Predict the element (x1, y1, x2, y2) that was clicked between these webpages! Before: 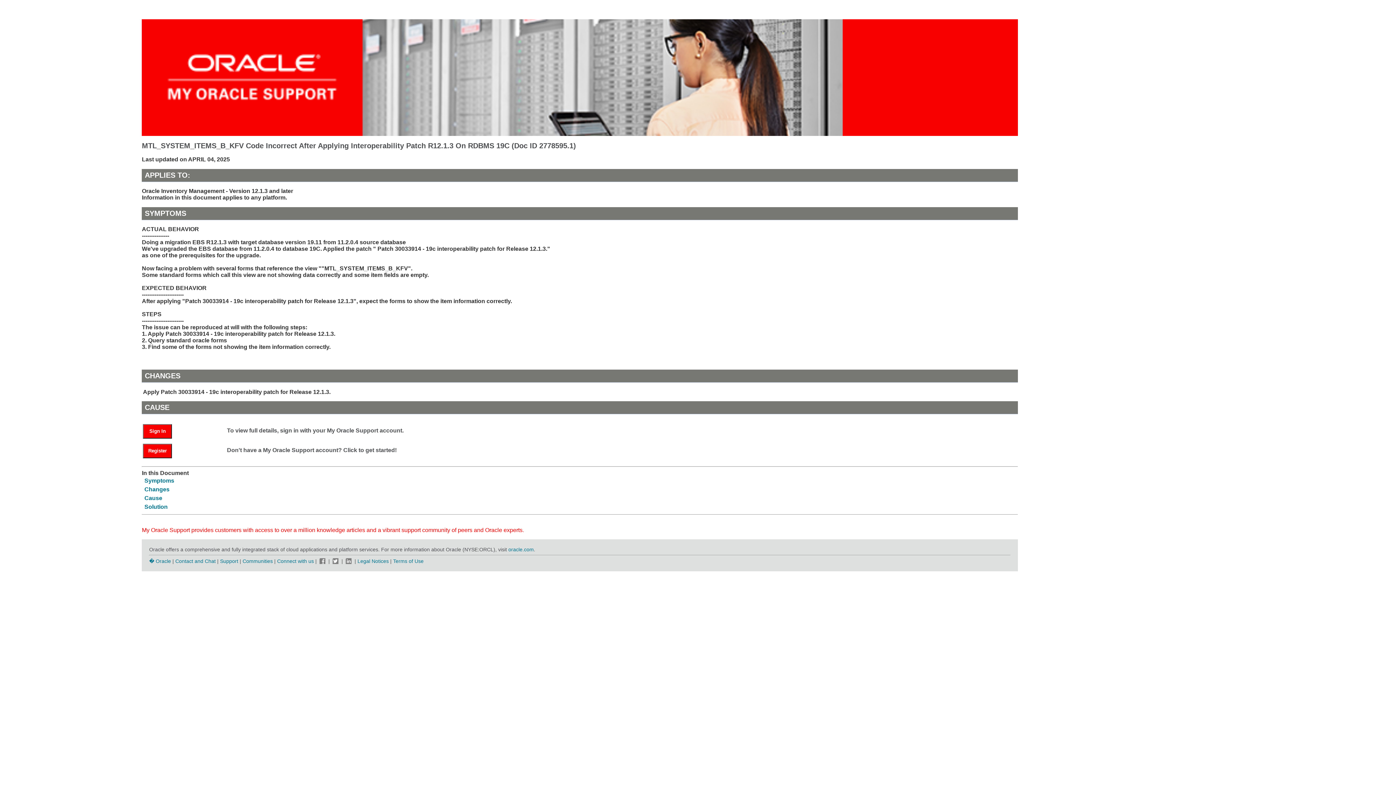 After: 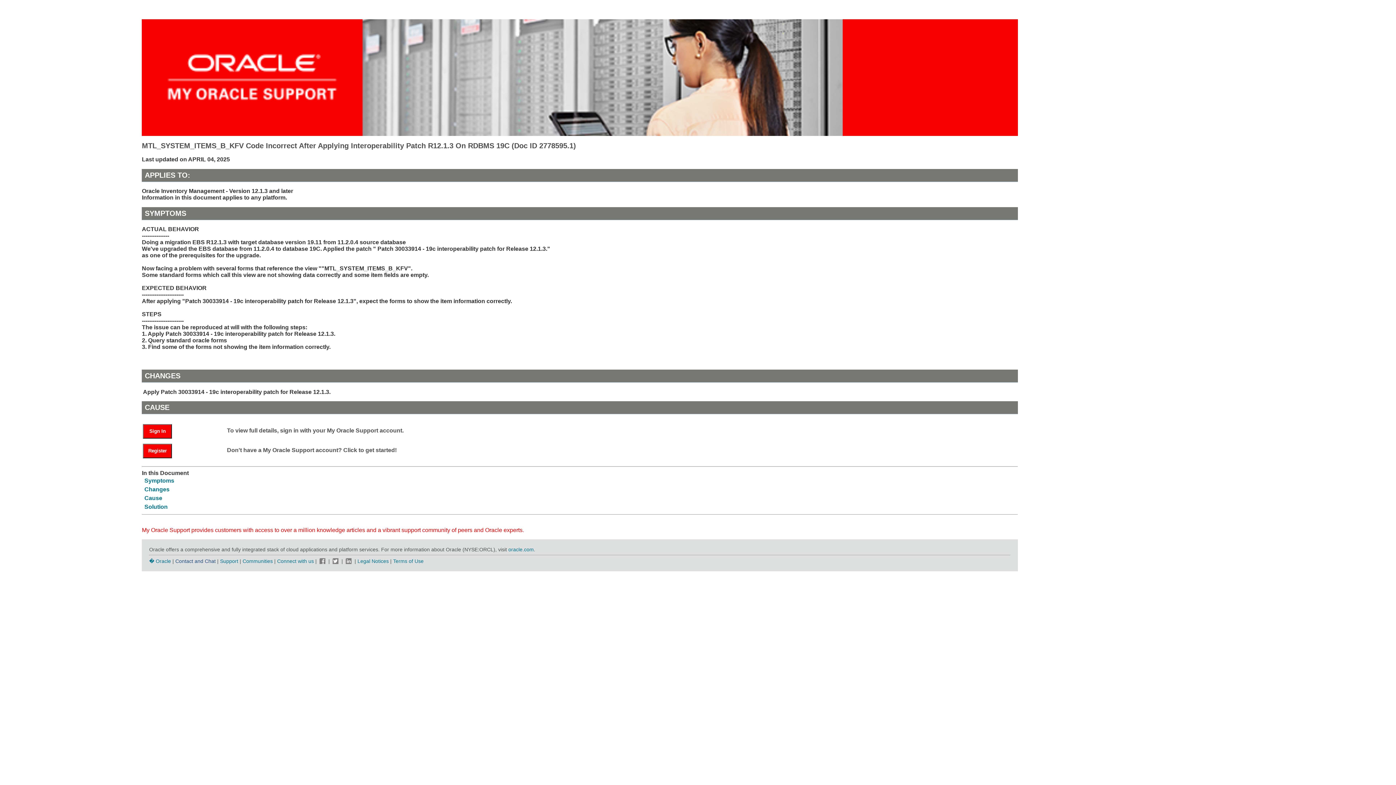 Action: label: Contact and Chat bbox: (175, 558, 215, 564)